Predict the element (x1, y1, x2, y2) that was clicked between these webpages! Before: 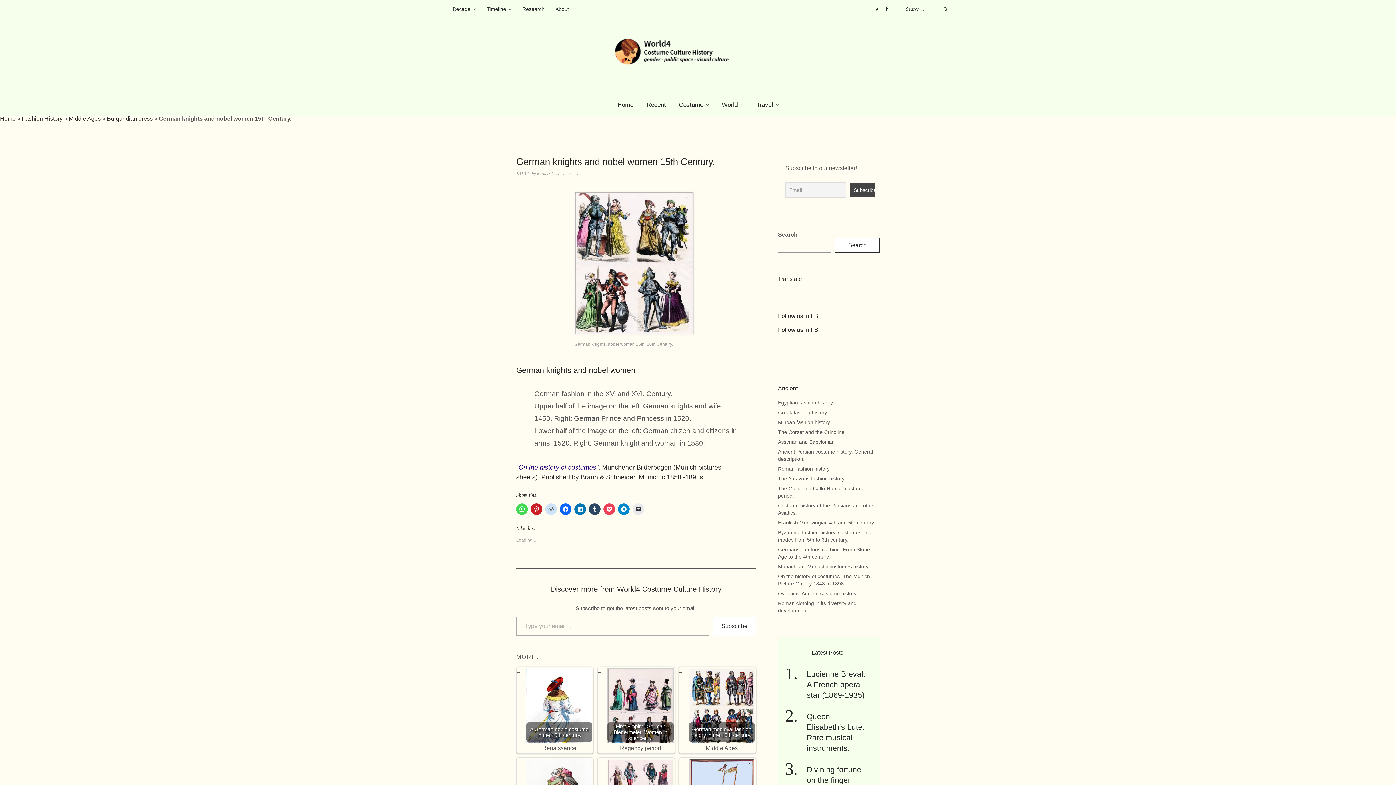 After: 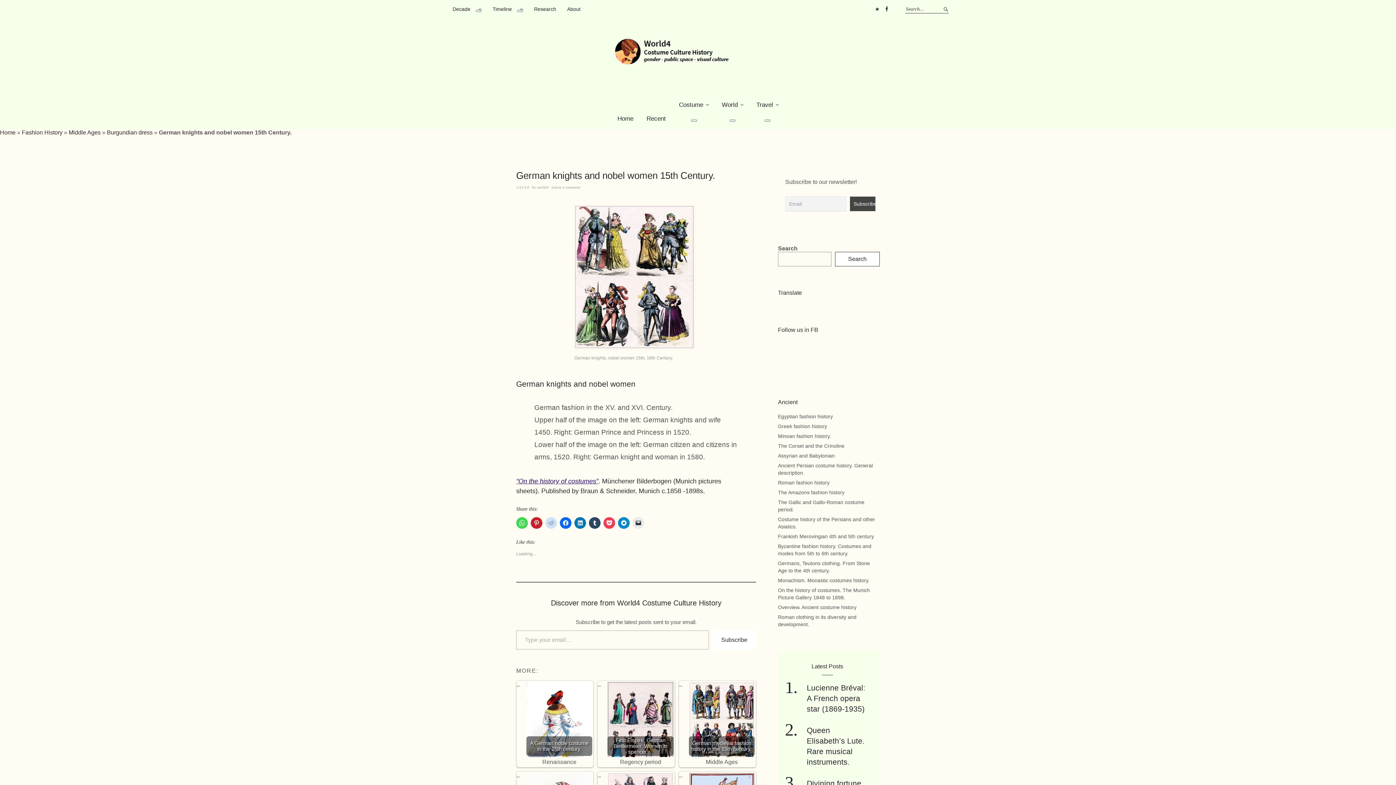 Action: bbox: (545, 503, 557, 515)